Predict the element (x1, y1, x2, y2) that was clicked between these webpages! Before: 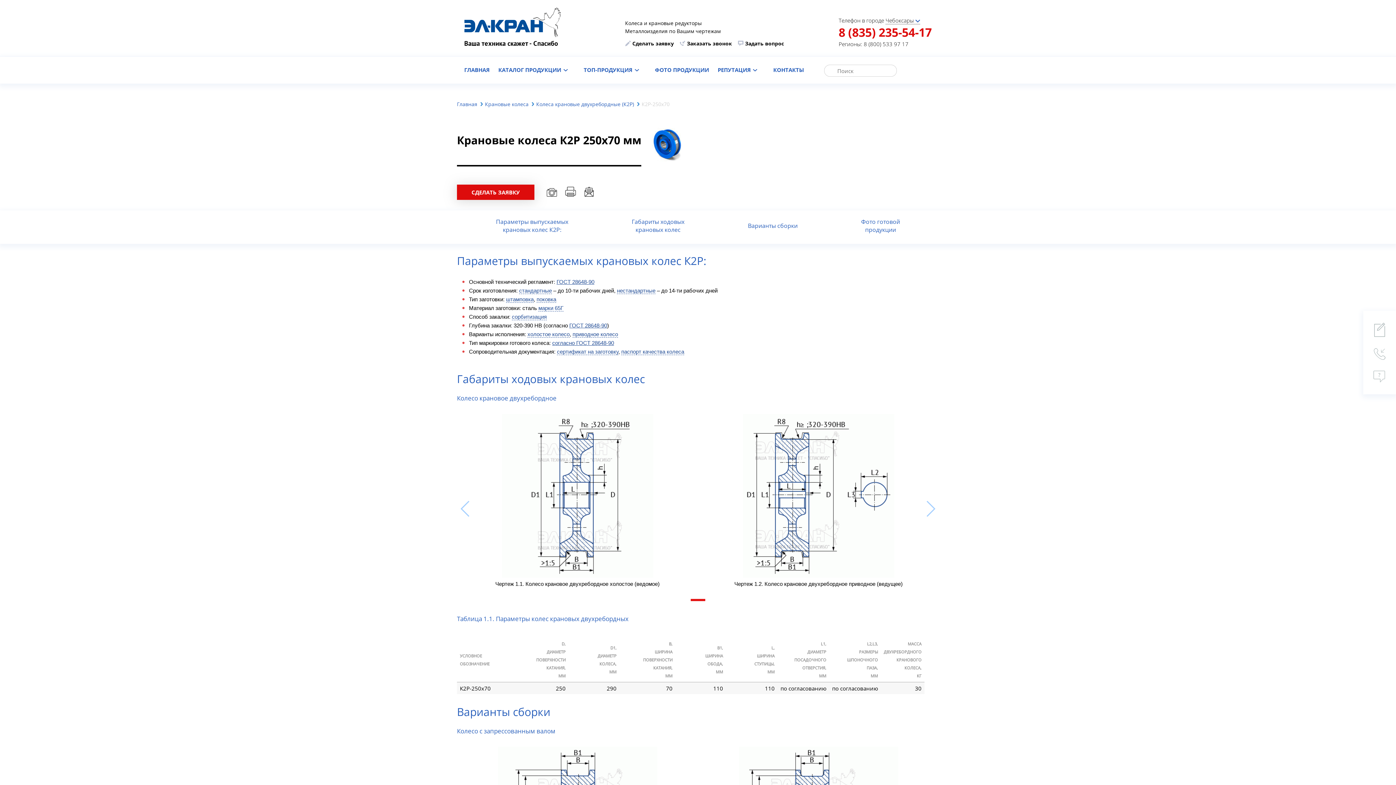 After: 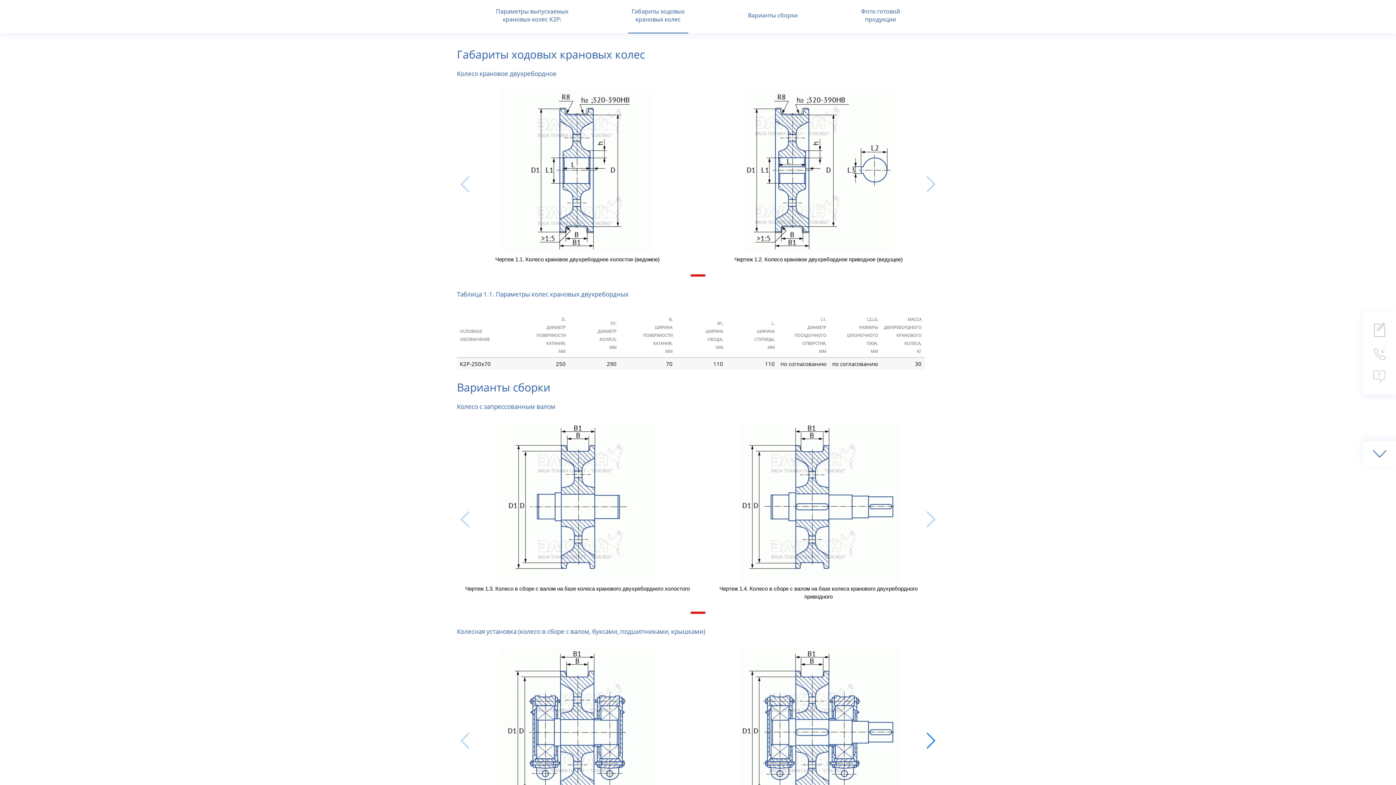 Action: label: Габариты ходовых
крановых колес bbox: (628, 217, 688, 244)